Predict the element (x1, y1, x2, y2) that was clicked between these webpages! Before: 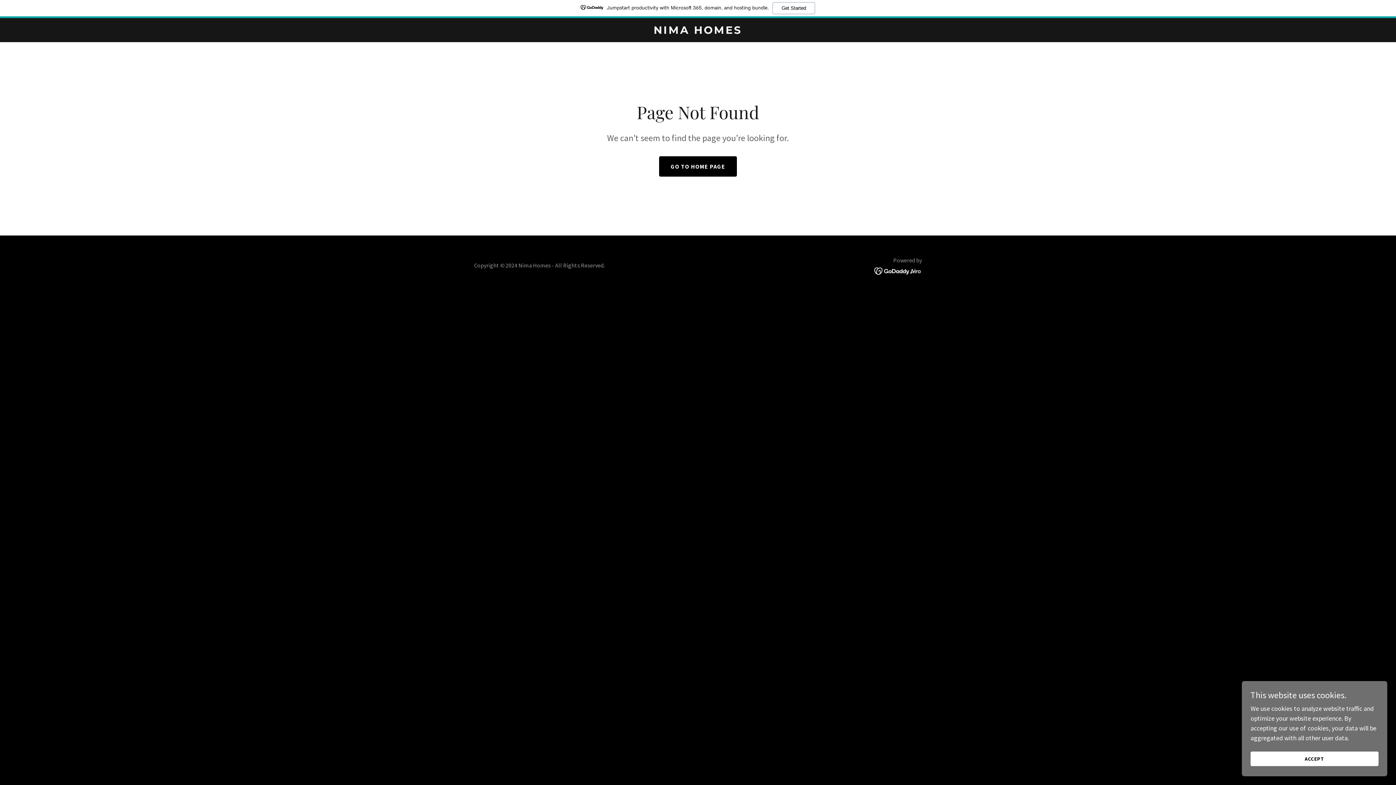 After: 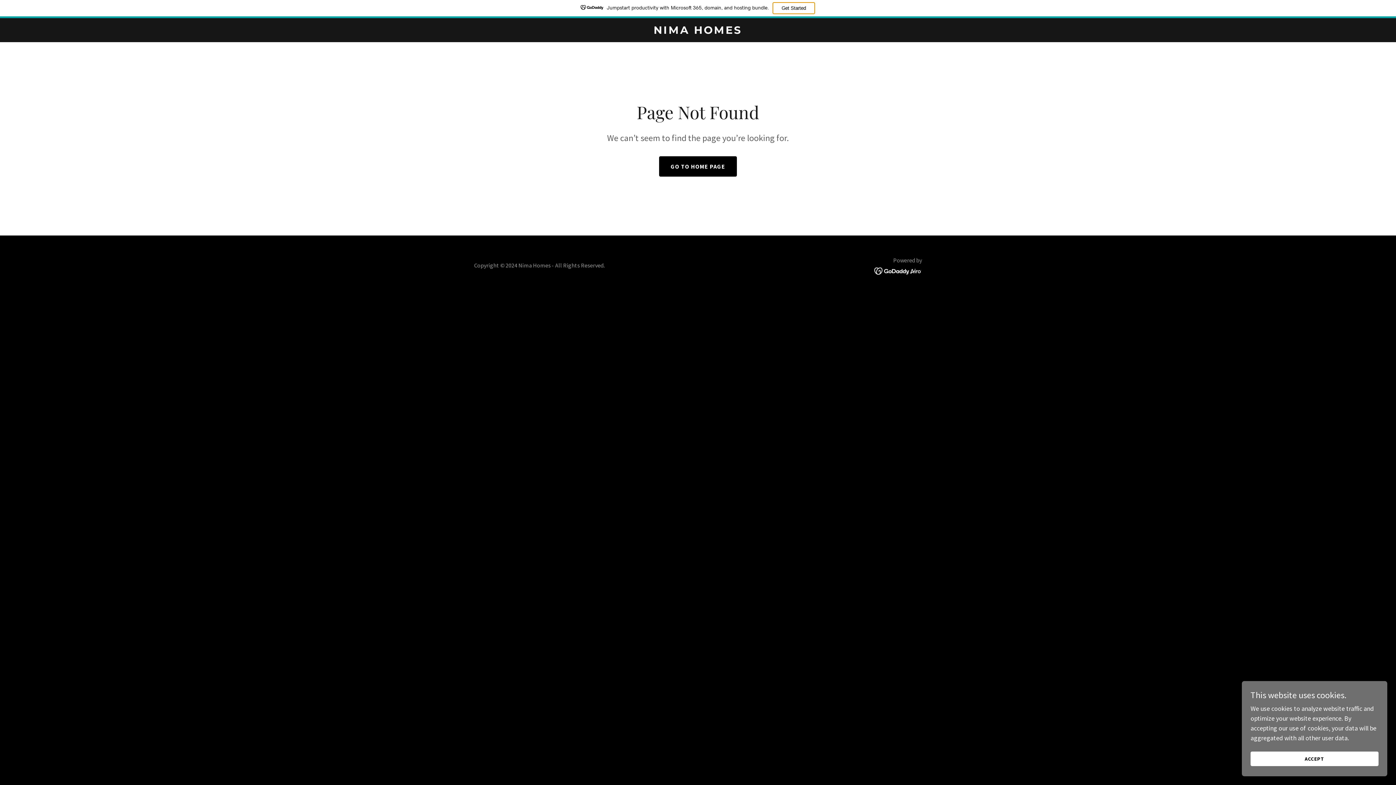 Action: bbox: (772, 2, 815, 14) label: Get Started